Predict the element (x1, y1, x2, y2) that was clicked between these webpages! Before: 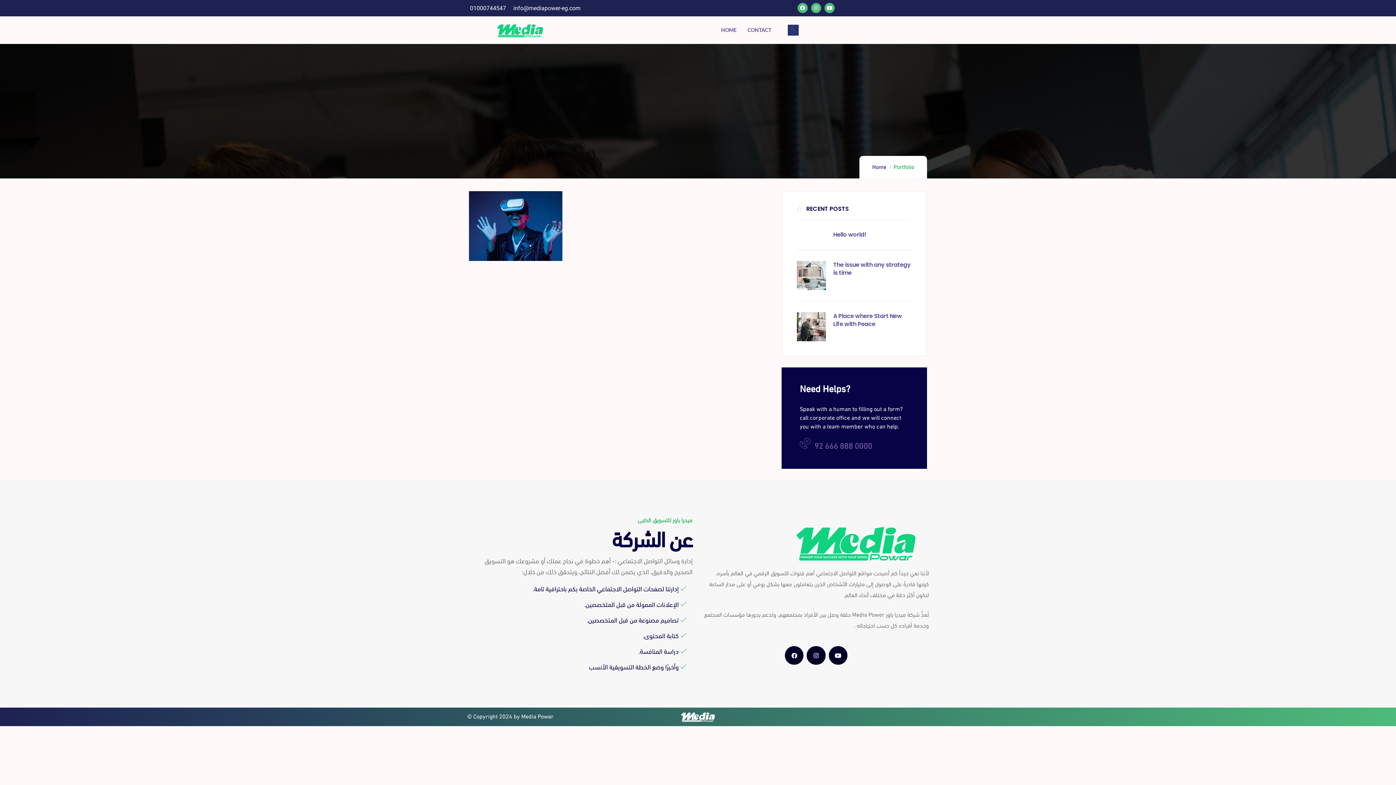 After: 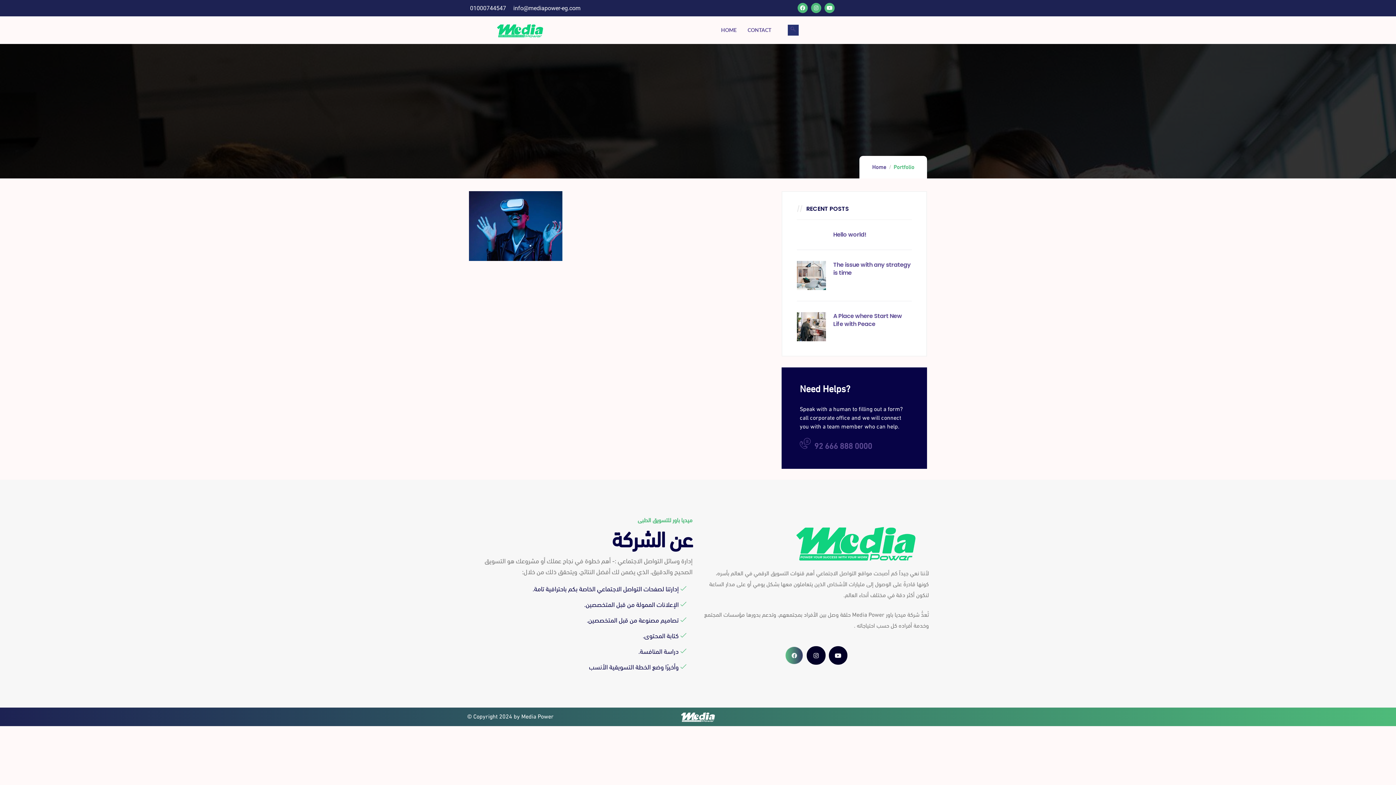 Action: bbox: (785, 646, 803, 665) label: Facebook